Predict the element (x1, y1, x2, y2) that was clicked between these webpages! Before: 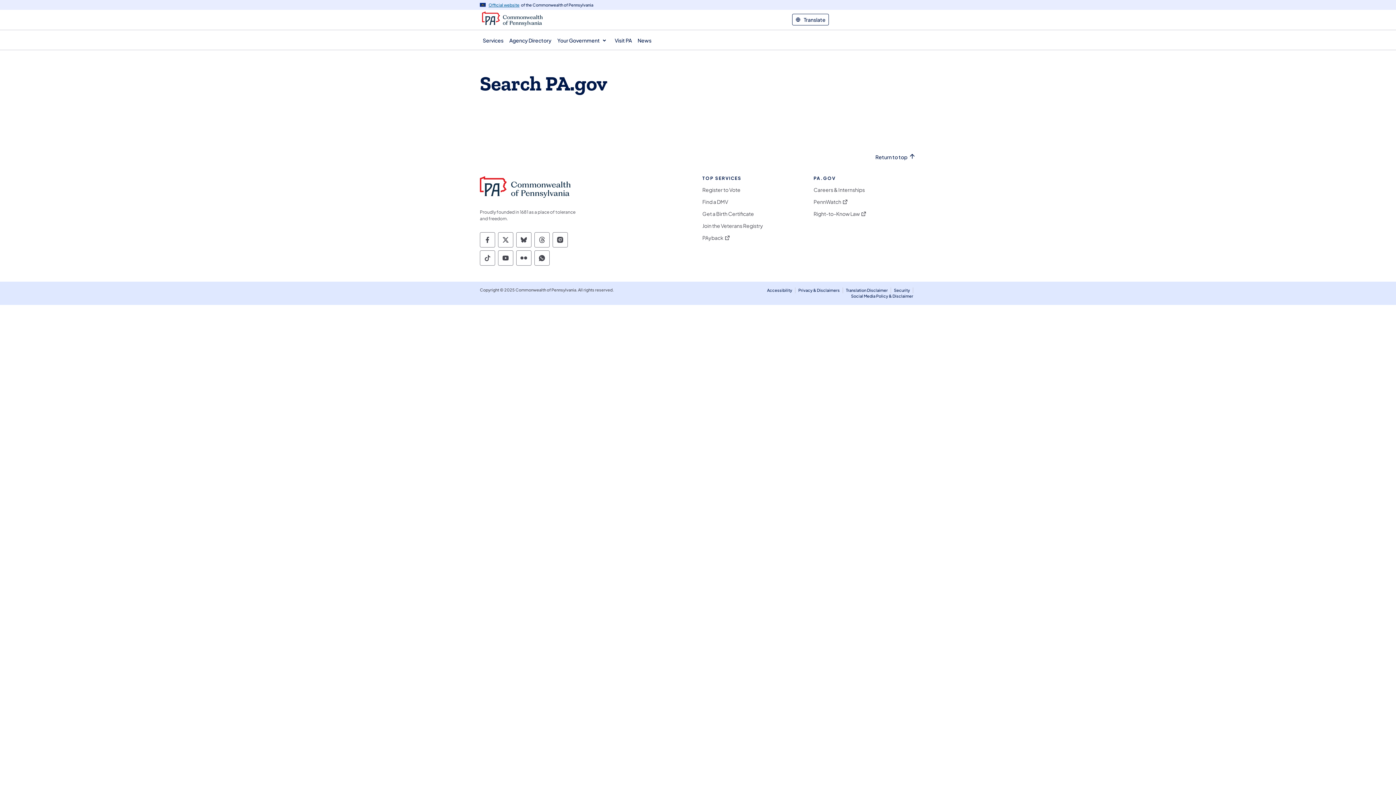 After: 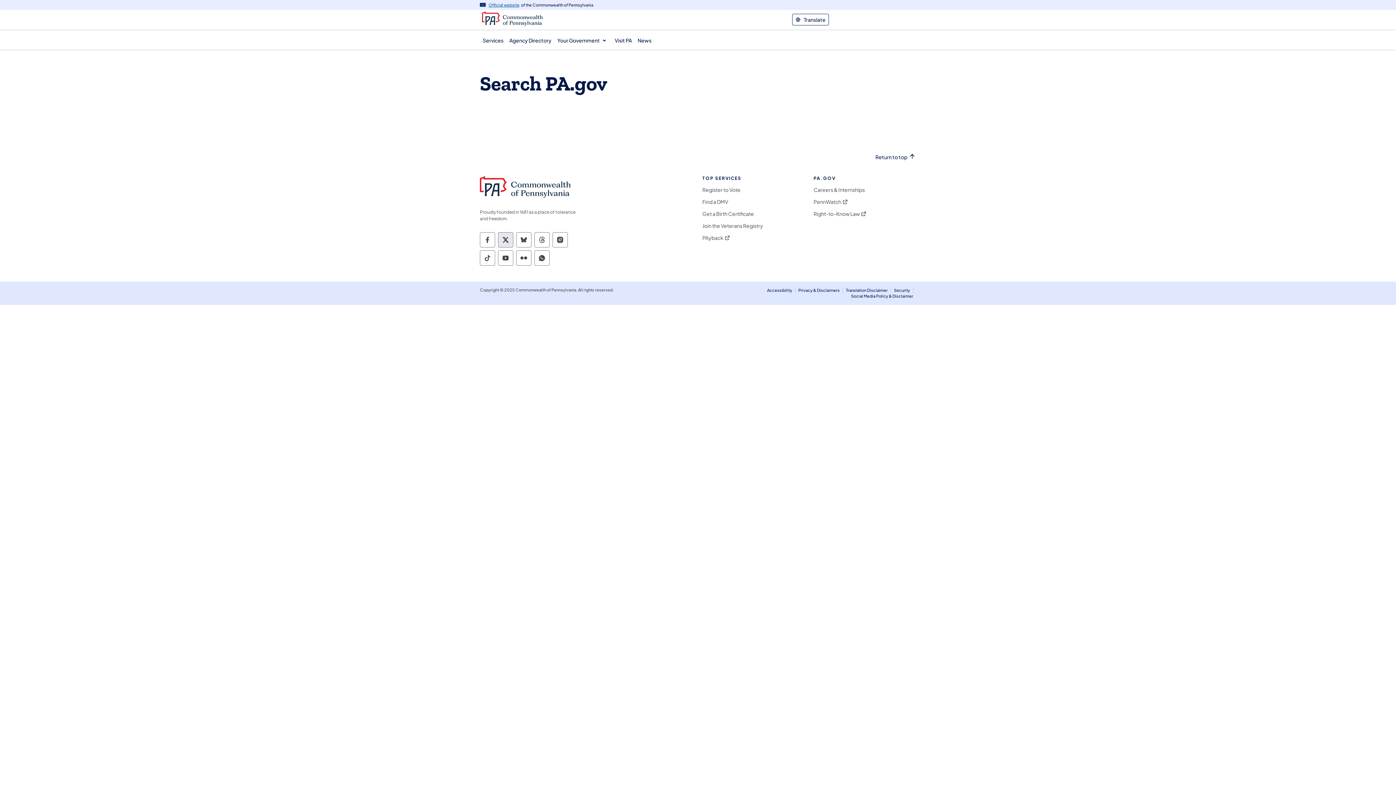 Action: label: Commonwealth of Pennsylvania Social Media Follow on X bbox: (498, 232, 513, 247)